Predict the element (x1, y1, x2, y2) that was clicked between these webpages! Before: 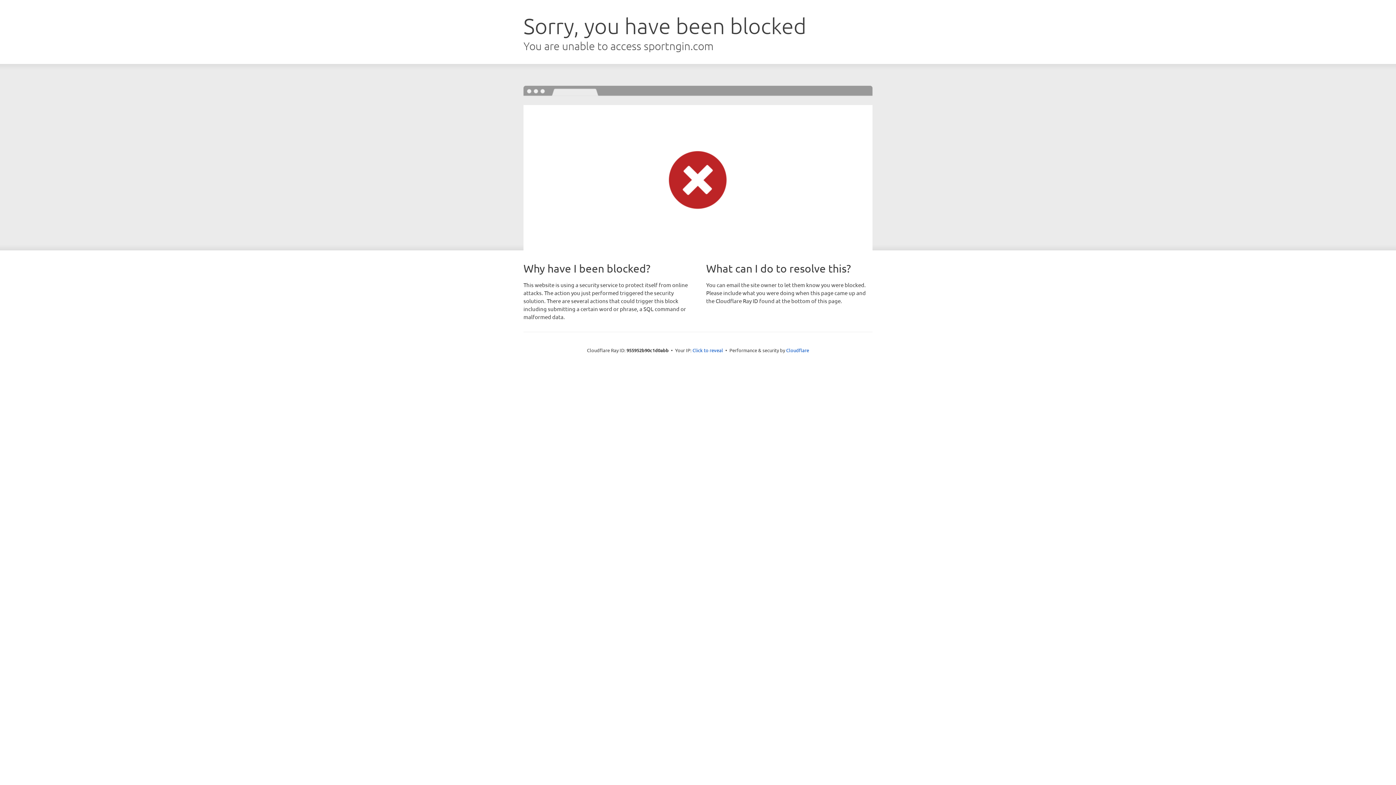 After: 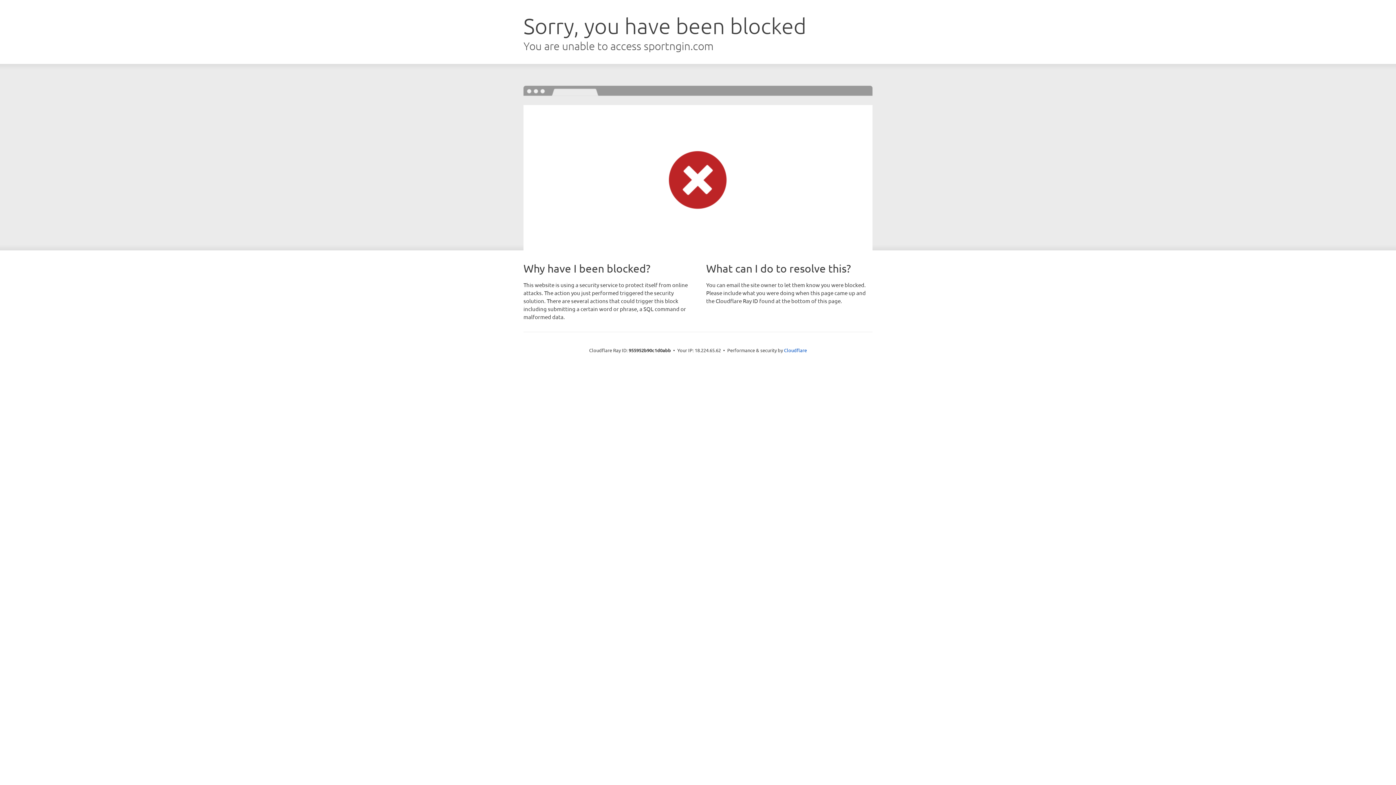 Action: bbox: (692, 346, 723, 353) label: Click to reveal